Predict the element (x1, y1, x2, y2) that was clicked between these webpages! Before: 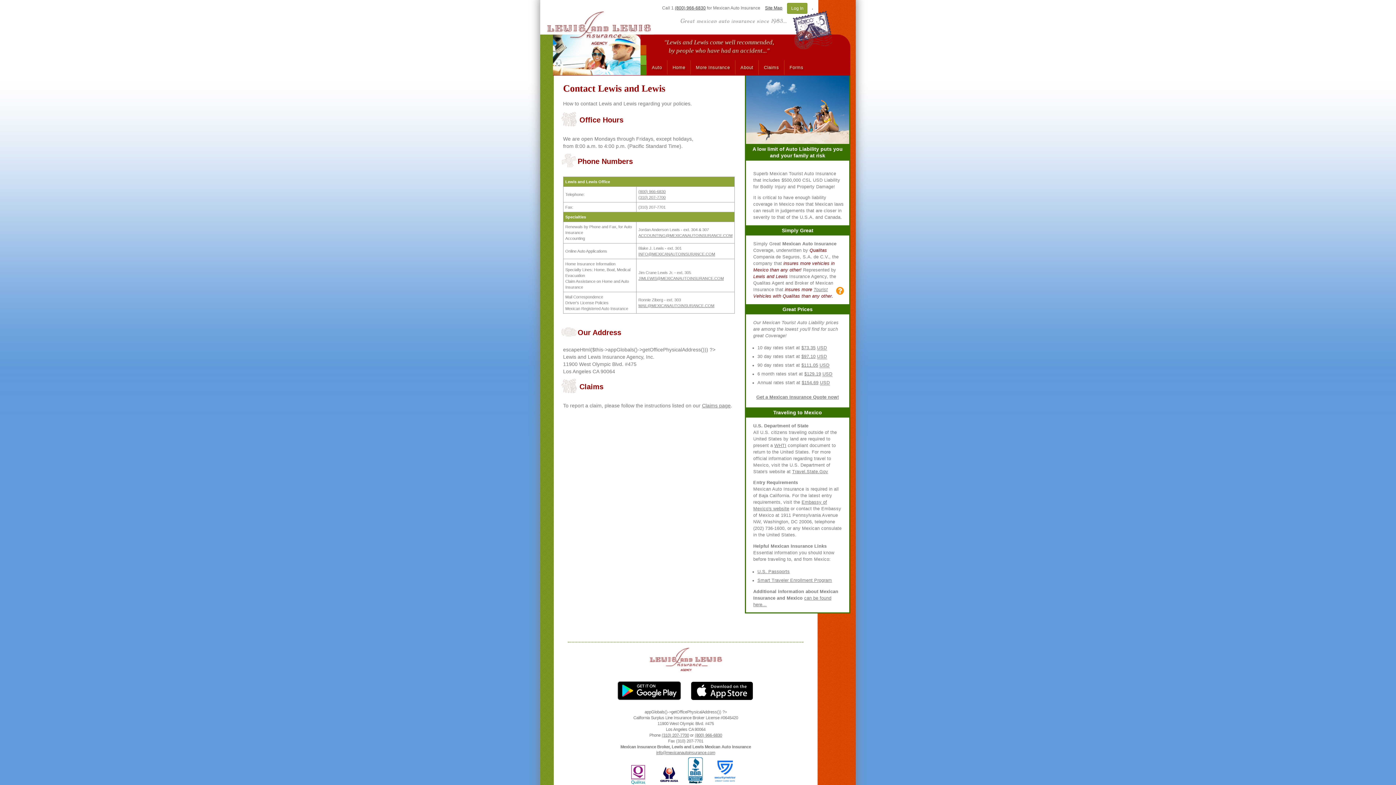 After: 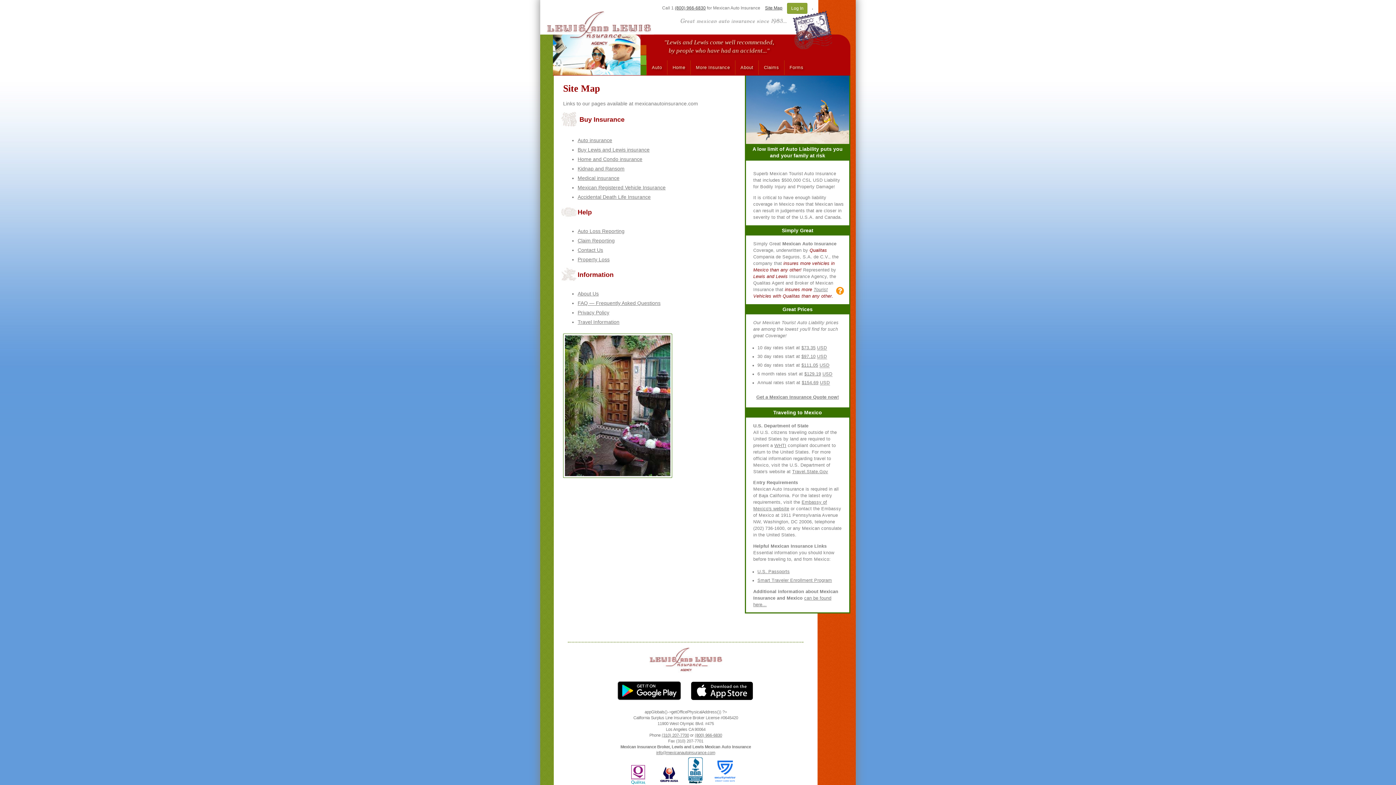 Action: bbox: (765, 5, 782, 10) label: Site Map